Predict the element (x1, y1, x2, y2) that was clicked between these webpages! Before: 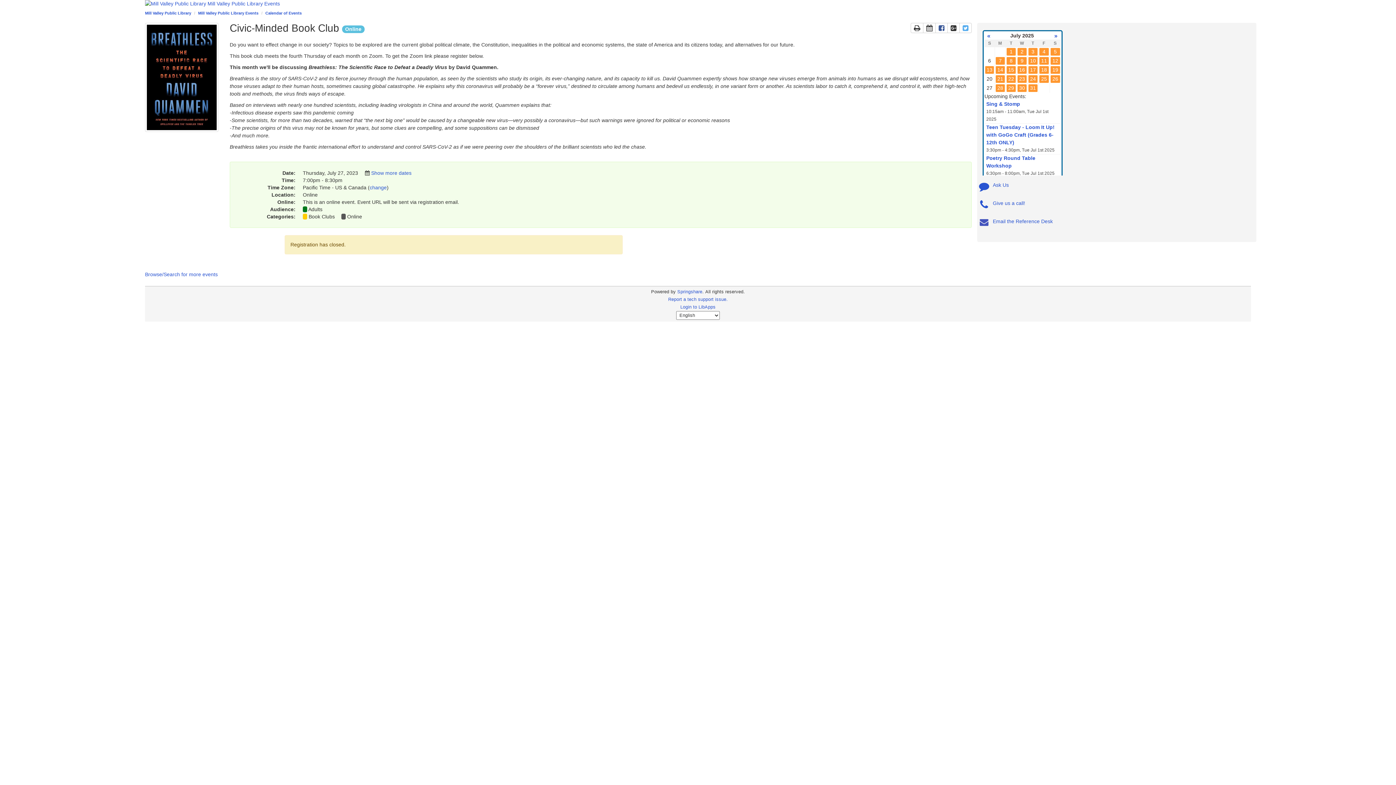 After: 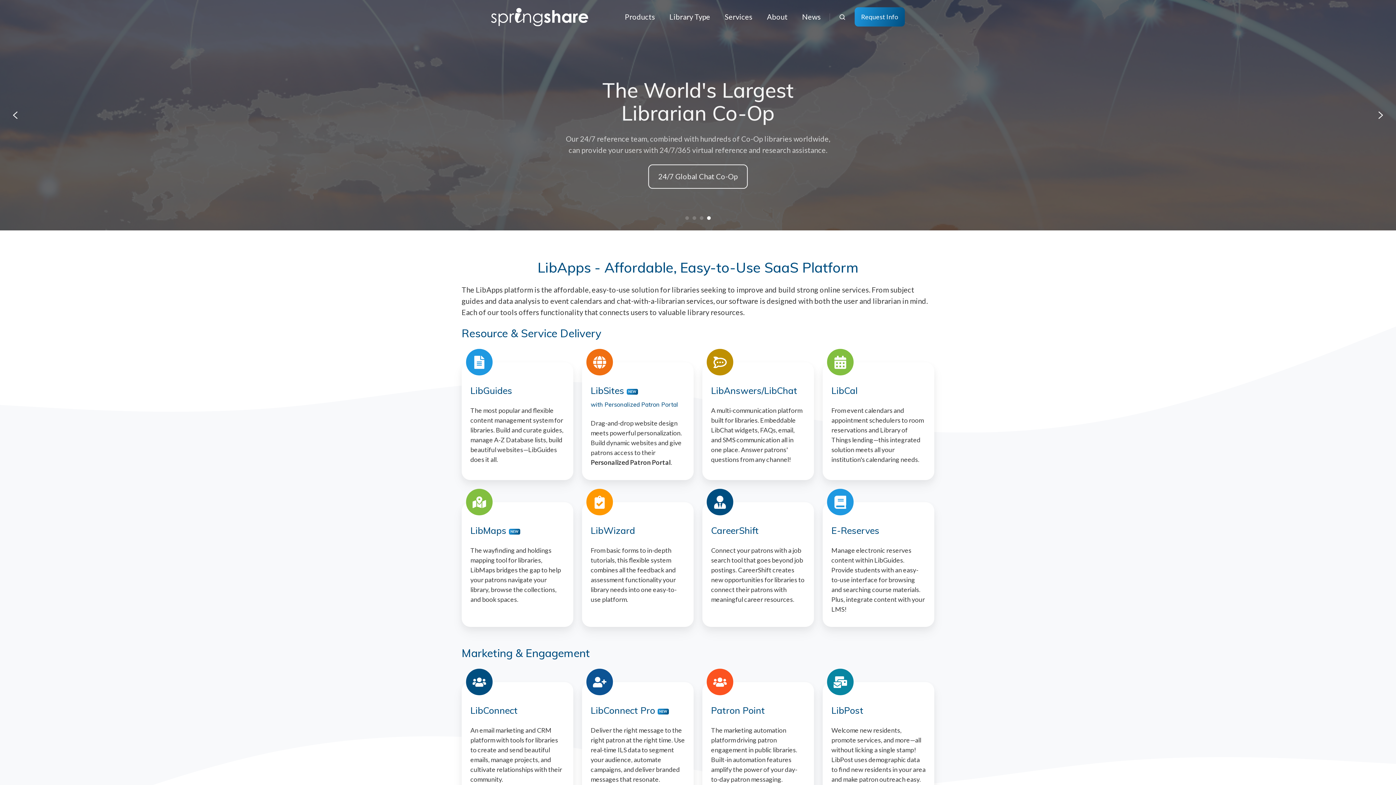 Action: bbox: (677, 289, 702, 294) label: Springshare